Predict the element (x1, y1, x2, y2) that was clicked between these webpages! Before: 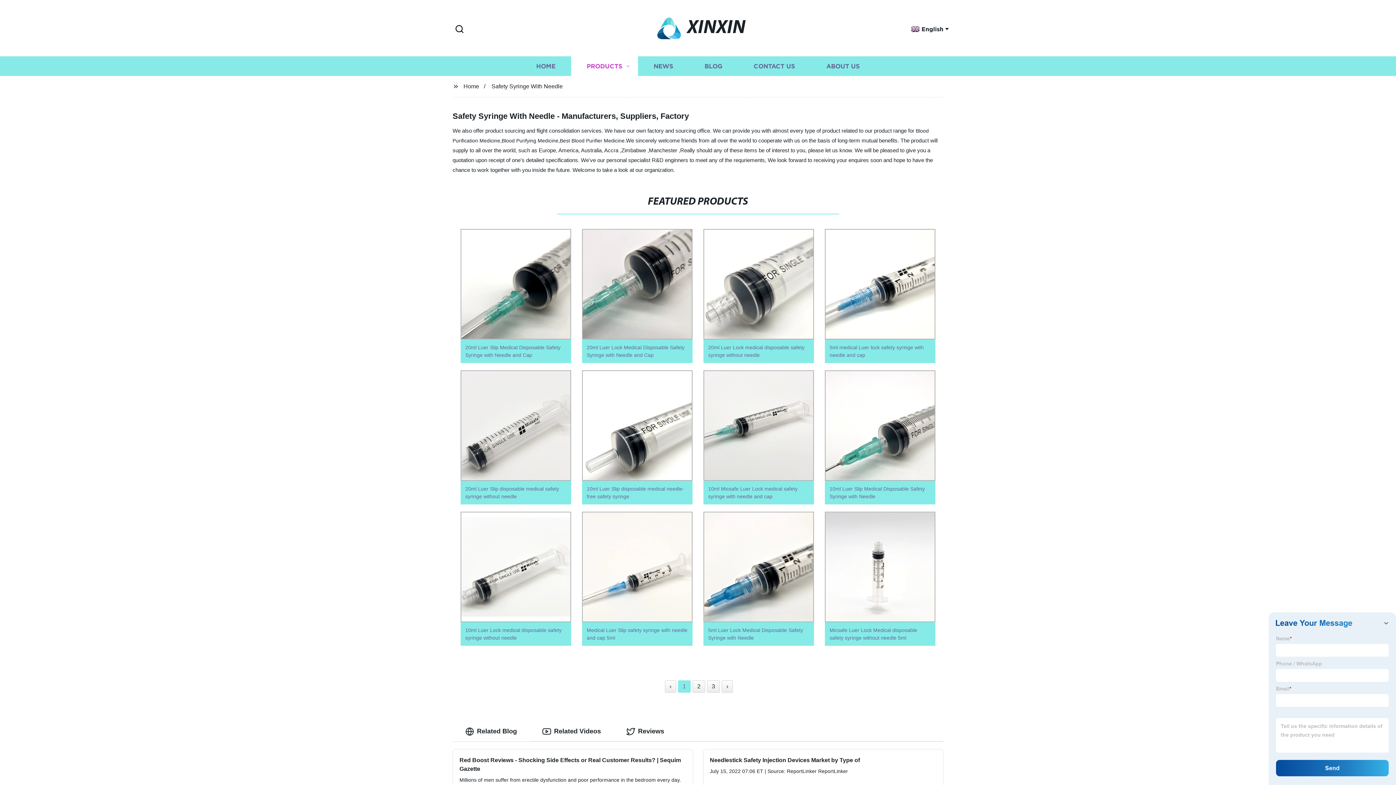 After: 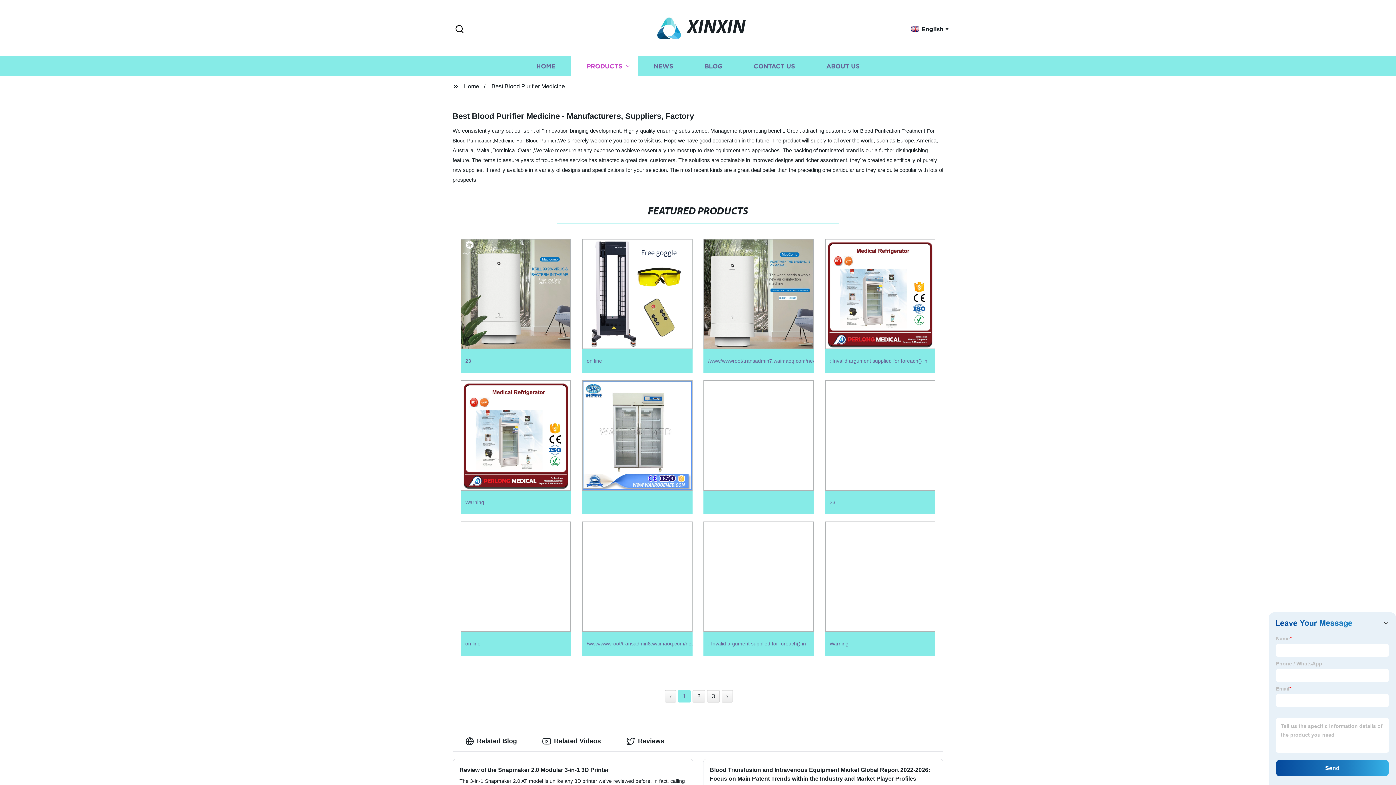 Action: label: Best Blood Purifier Medicine bbox: (560, 137, 624, 143)